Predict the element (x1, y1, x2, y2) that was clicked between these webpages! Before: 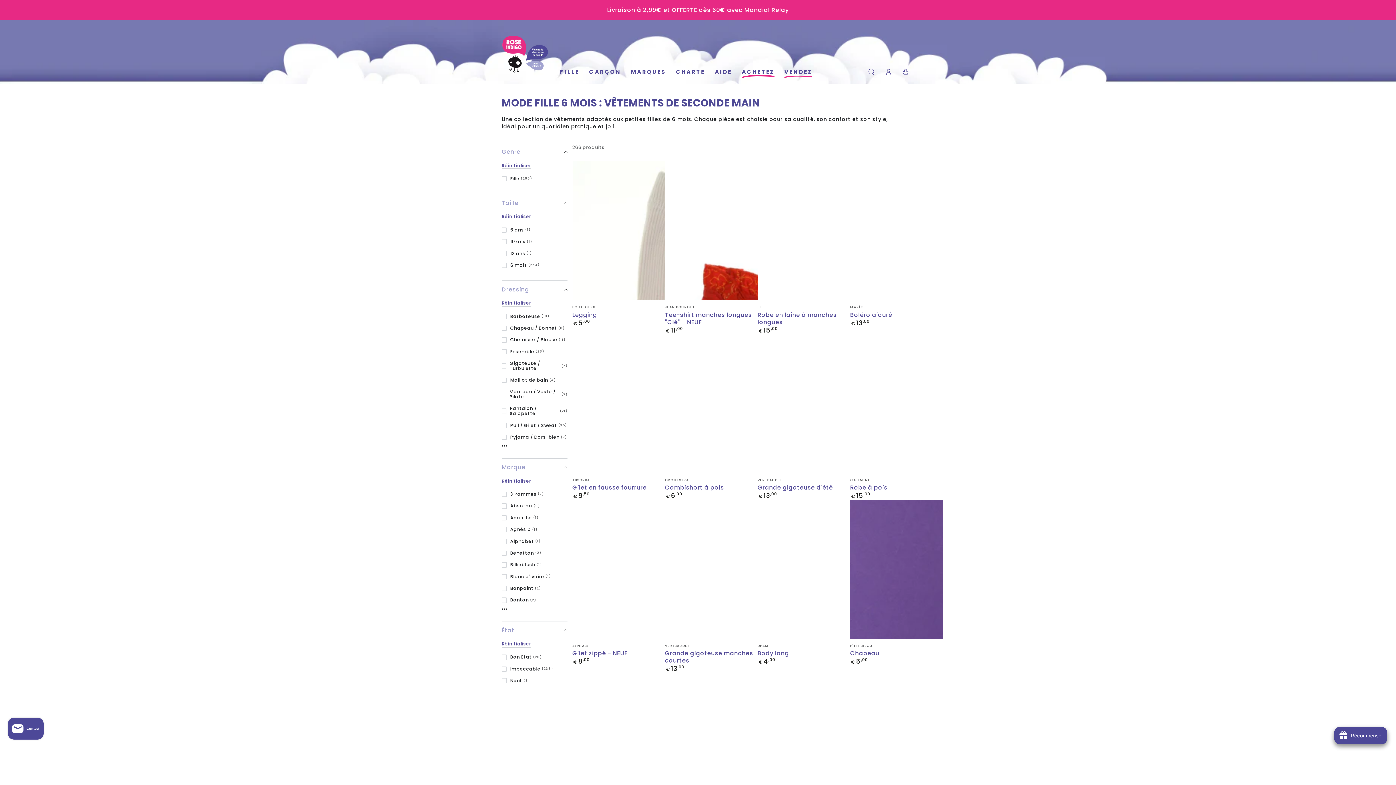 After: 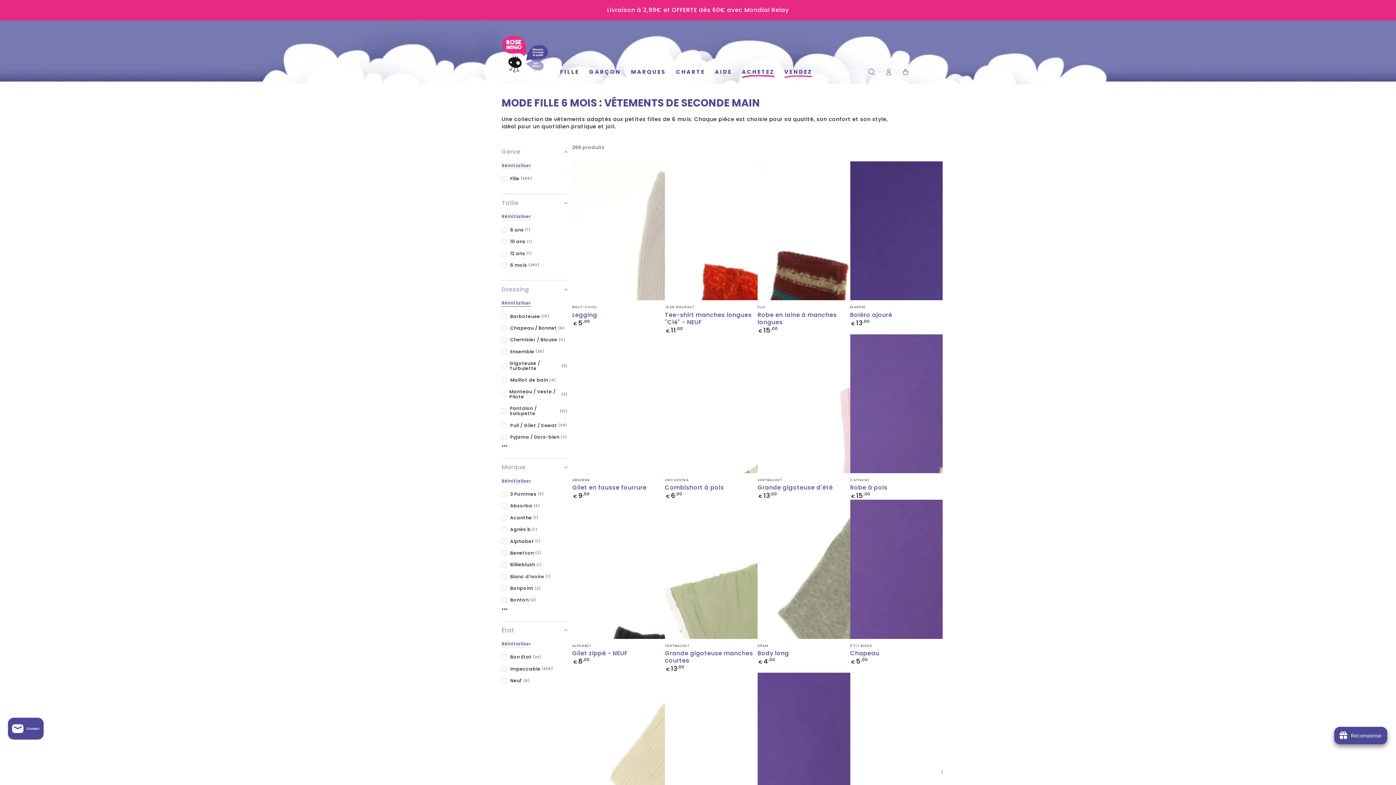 Action: label: Réinitialiser bbox: (501, 300, 531, 306)